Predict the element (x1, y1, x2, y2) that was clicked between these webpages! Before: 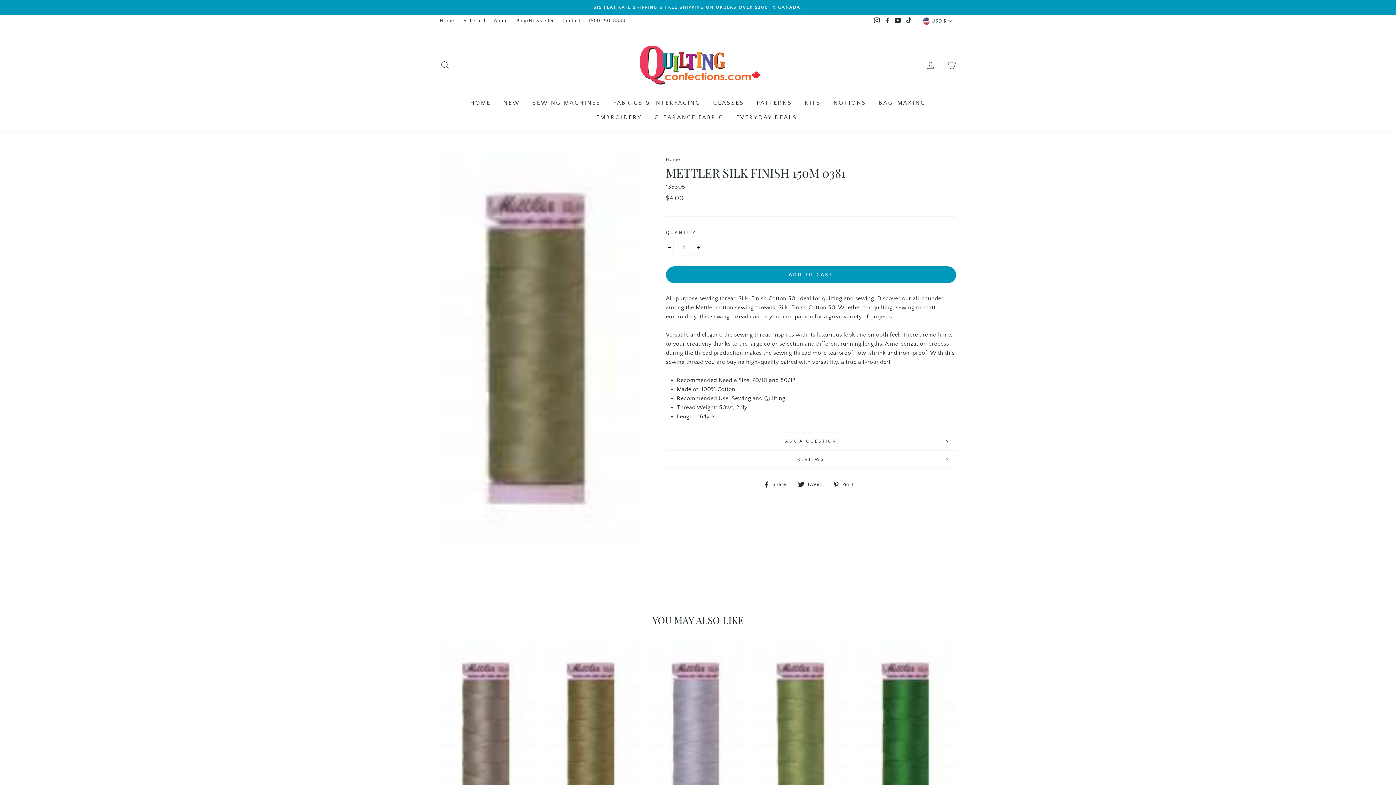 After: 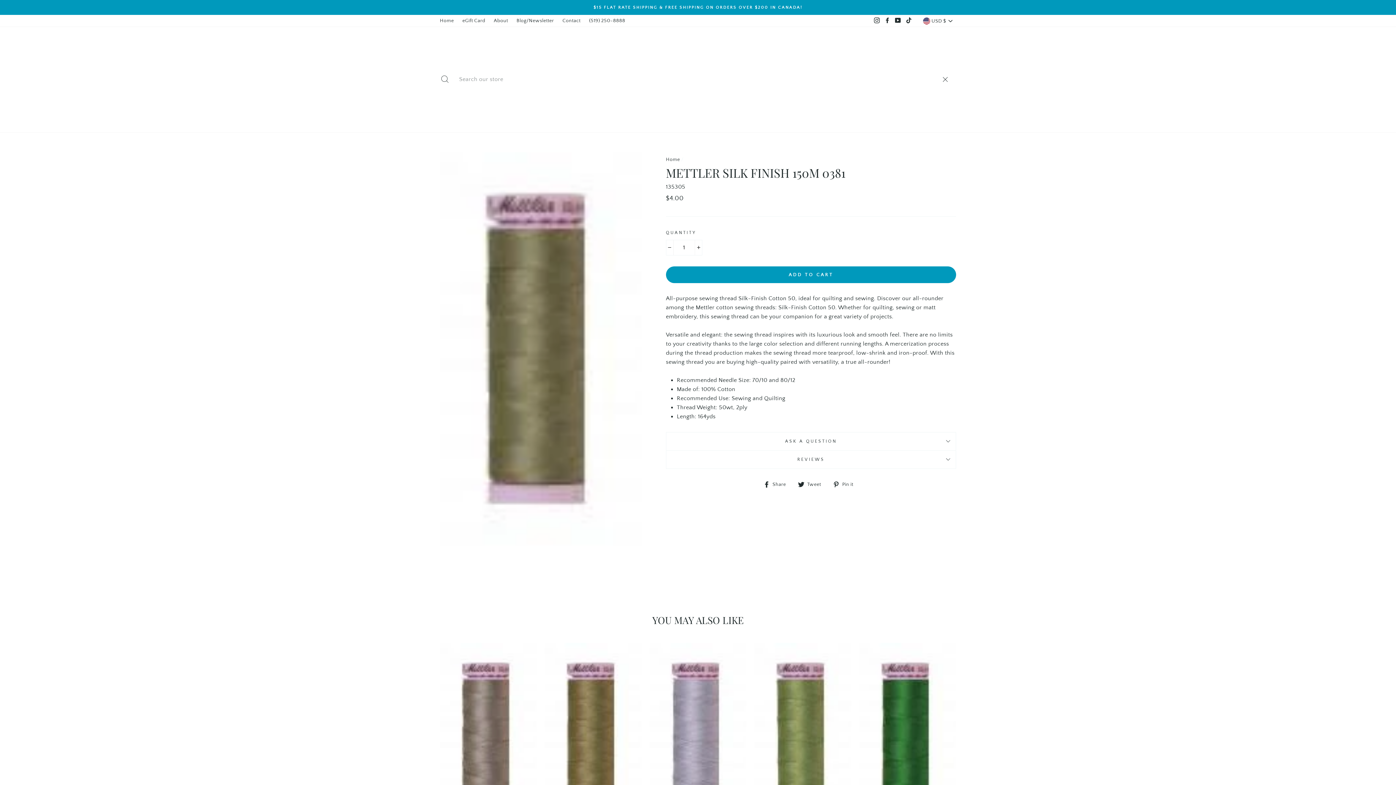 Action: bbox: (435, 57, 454, 72) label: SEARCH